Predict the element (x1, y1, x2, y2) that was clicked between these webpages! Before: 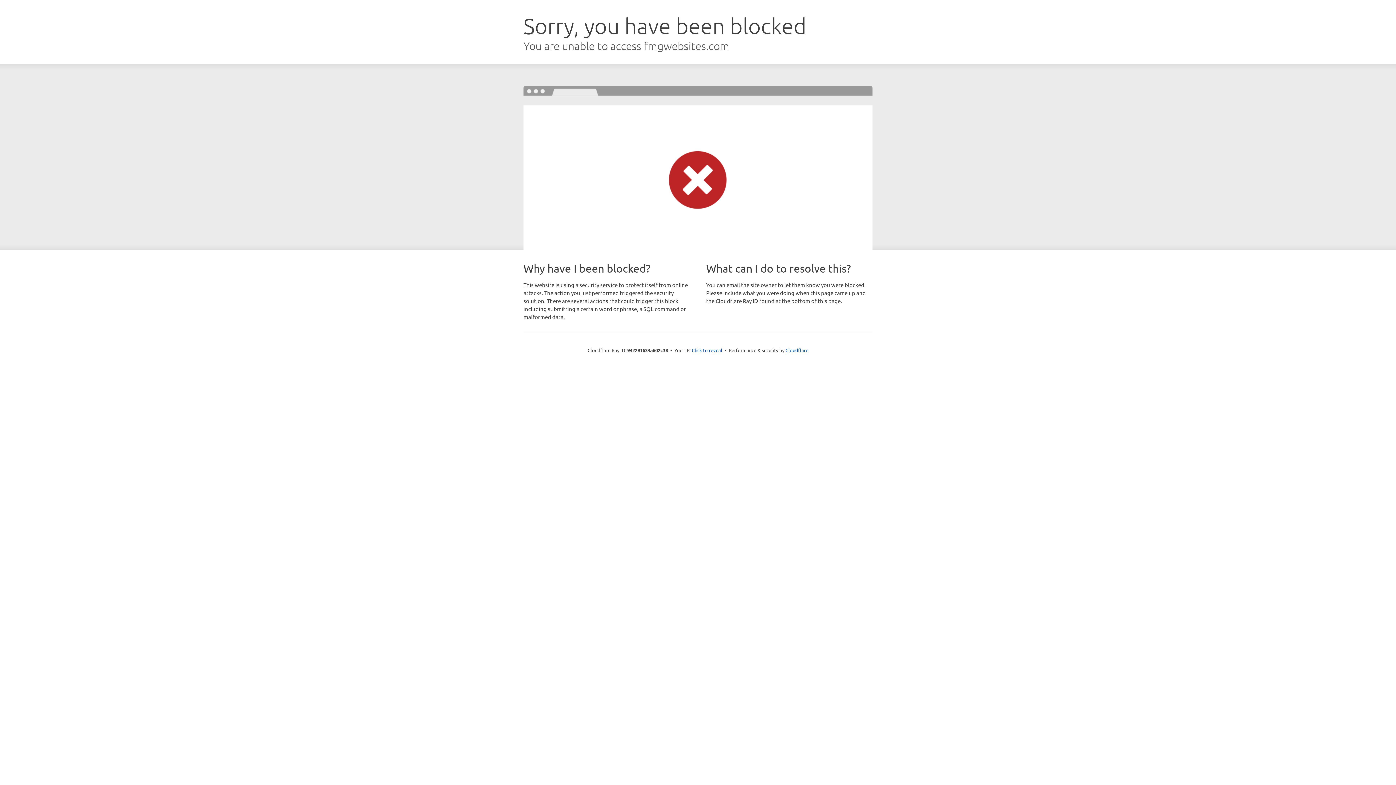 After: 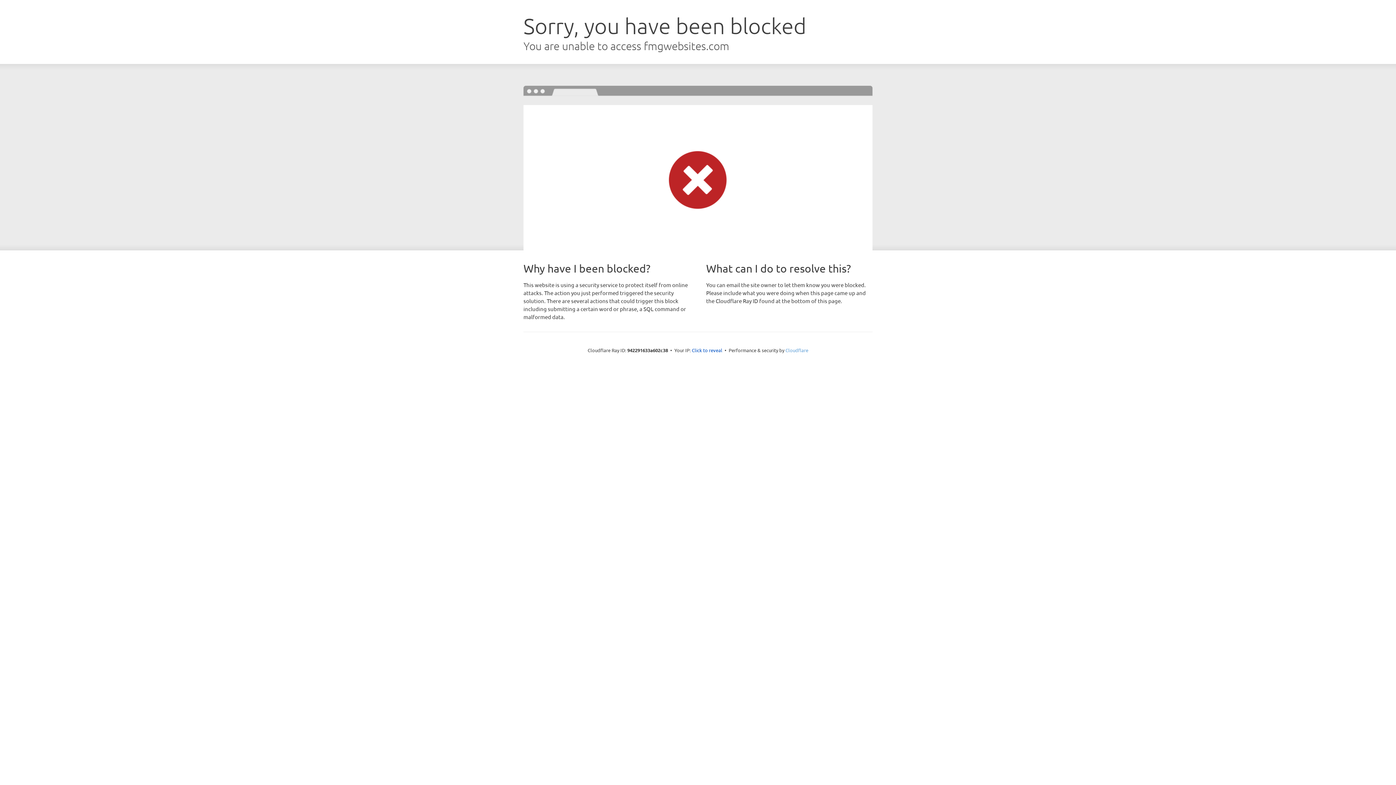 Action: bbox: (785, 347, 808, 353) label: Cloudflare